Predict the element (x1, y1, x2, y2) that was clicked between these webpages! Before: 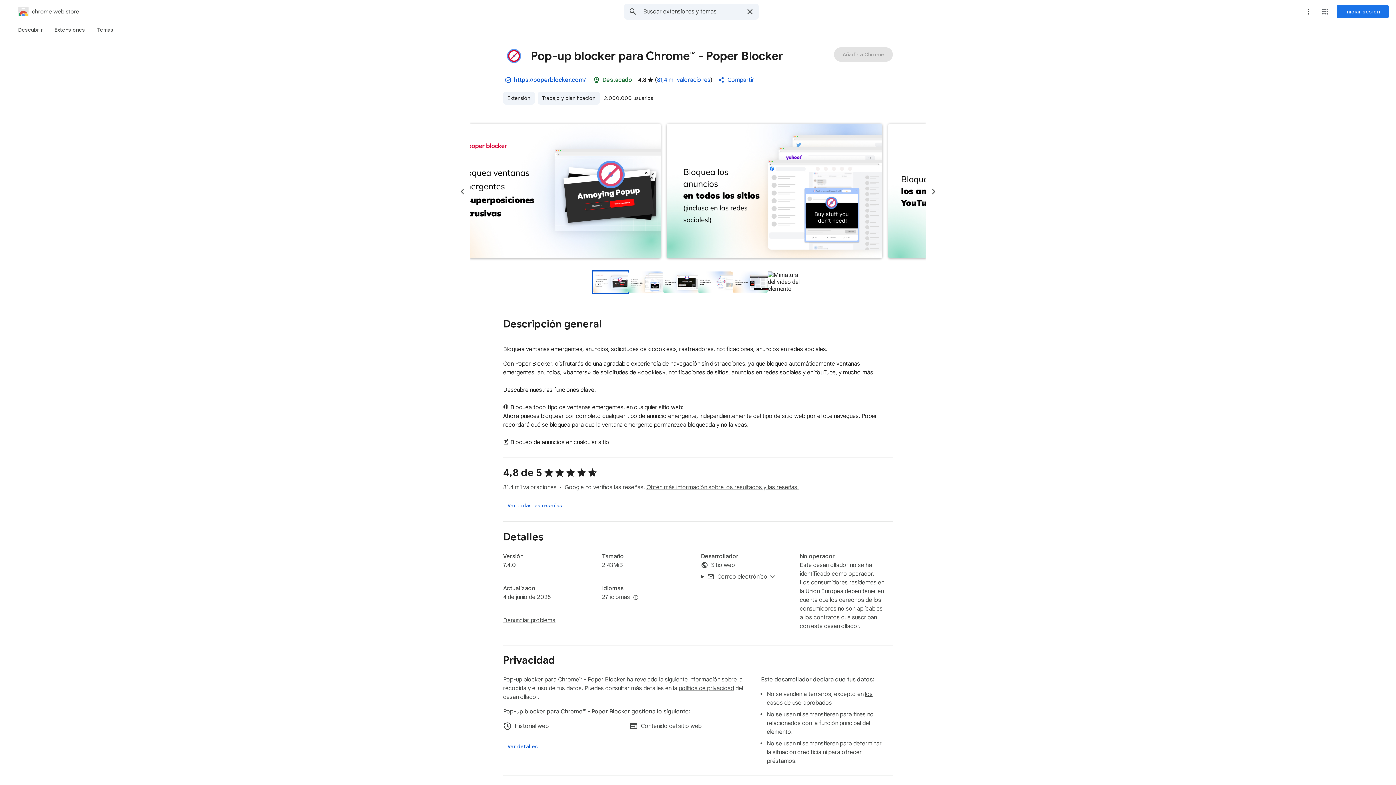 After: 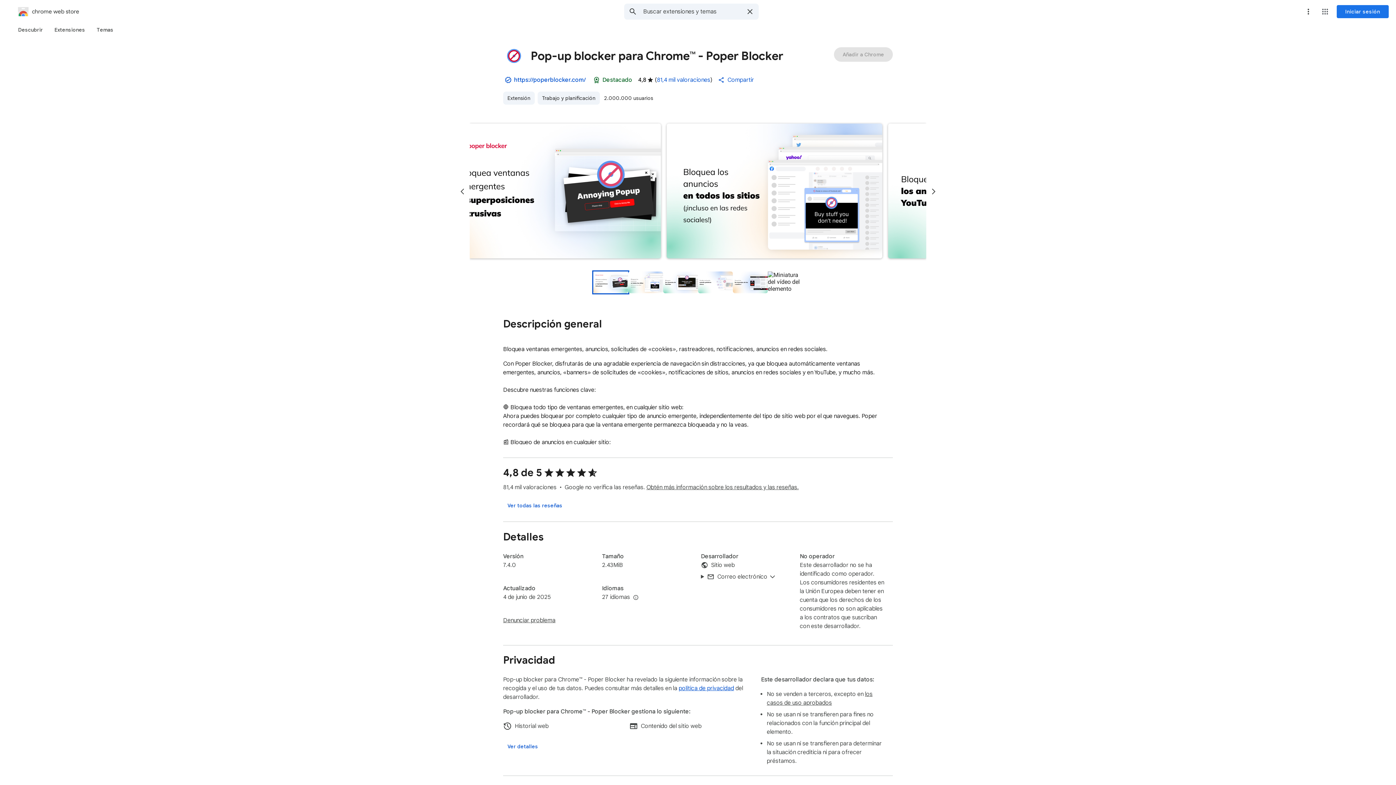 Action: bbox: (678, 685, 734, 692) label: política de privacidad